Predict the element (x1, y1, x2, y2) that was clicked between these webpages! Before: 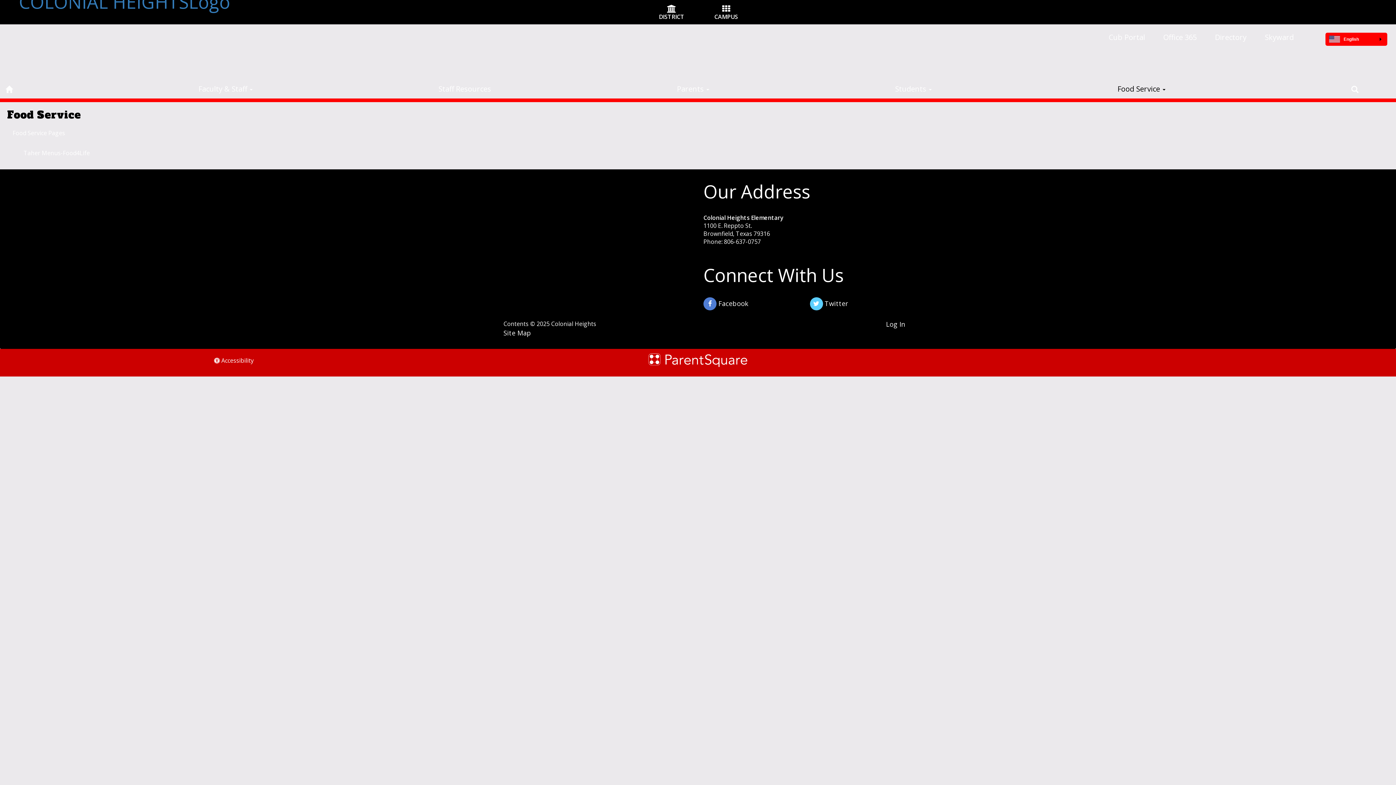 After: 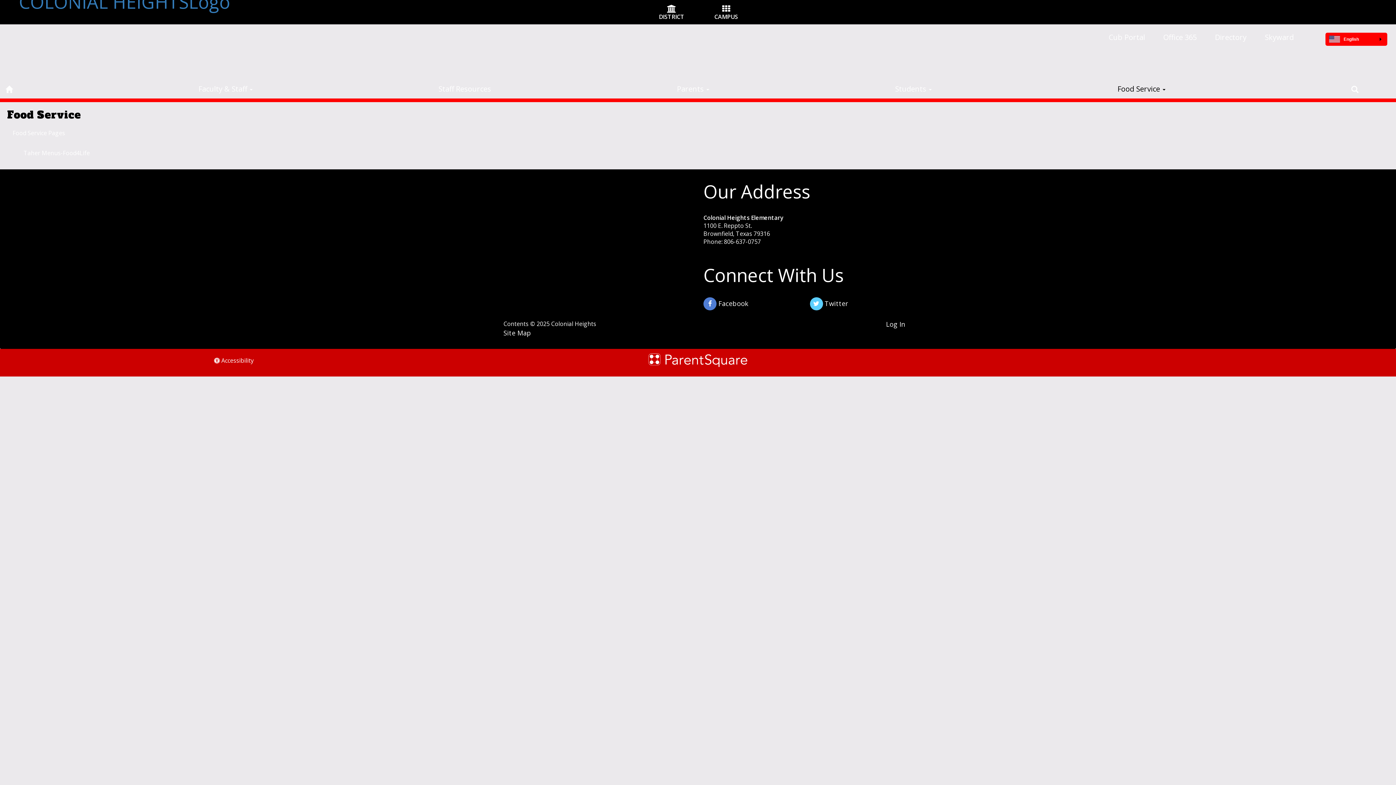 Action: label: Office 365 bbox: (1163, 32, 1197, 42)